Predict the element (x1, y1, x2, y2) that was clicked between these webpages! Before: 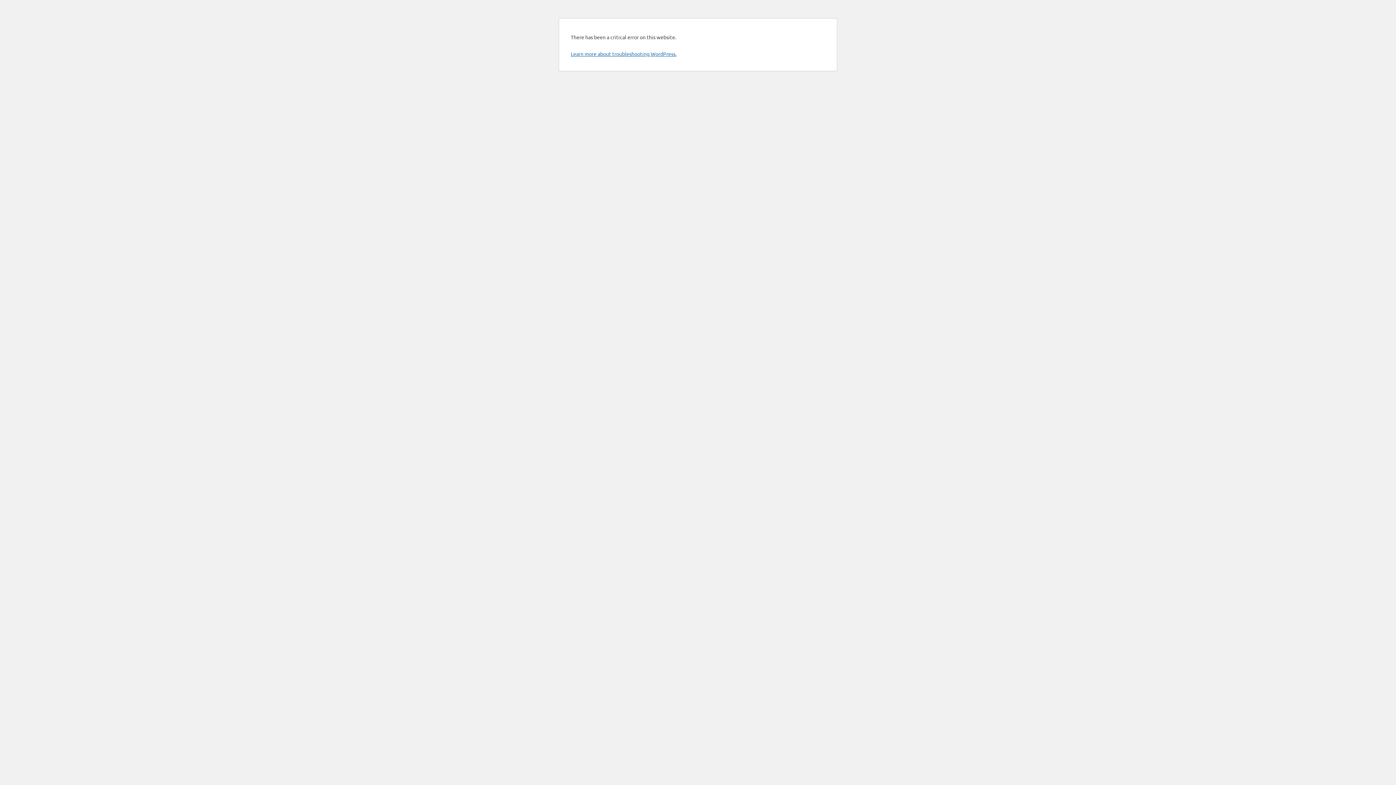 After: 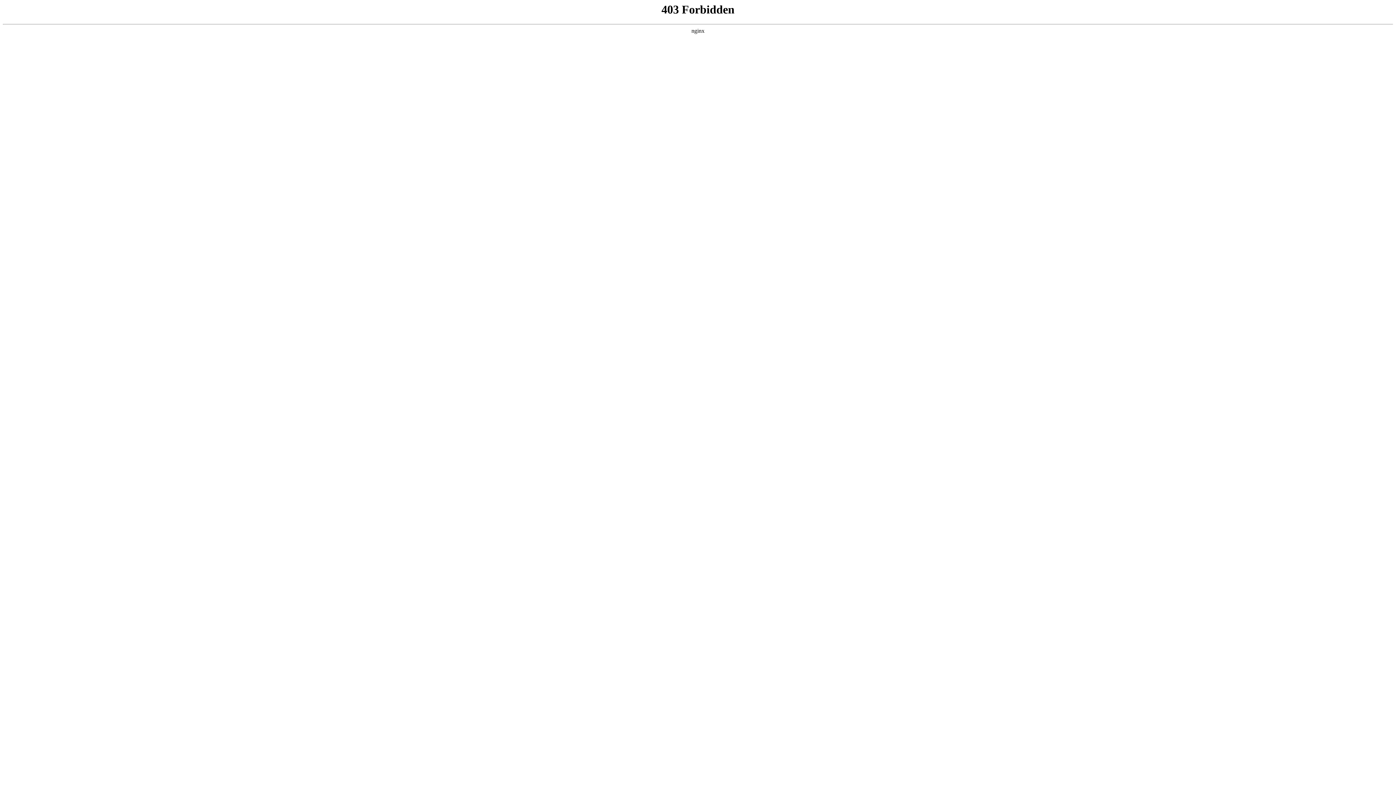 Action: label: Learn more about troubleshooting WordPress. bbox: (570, 50, 676, 57)